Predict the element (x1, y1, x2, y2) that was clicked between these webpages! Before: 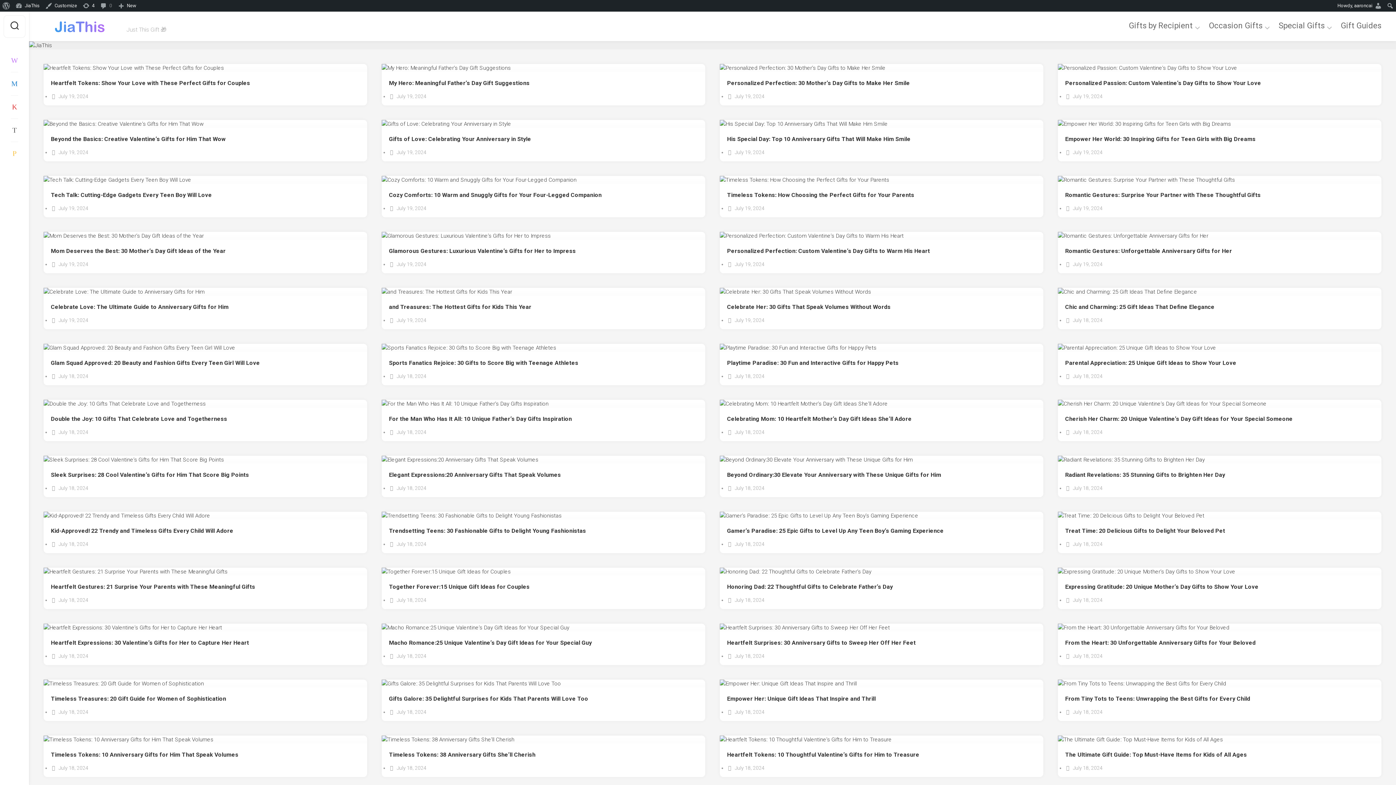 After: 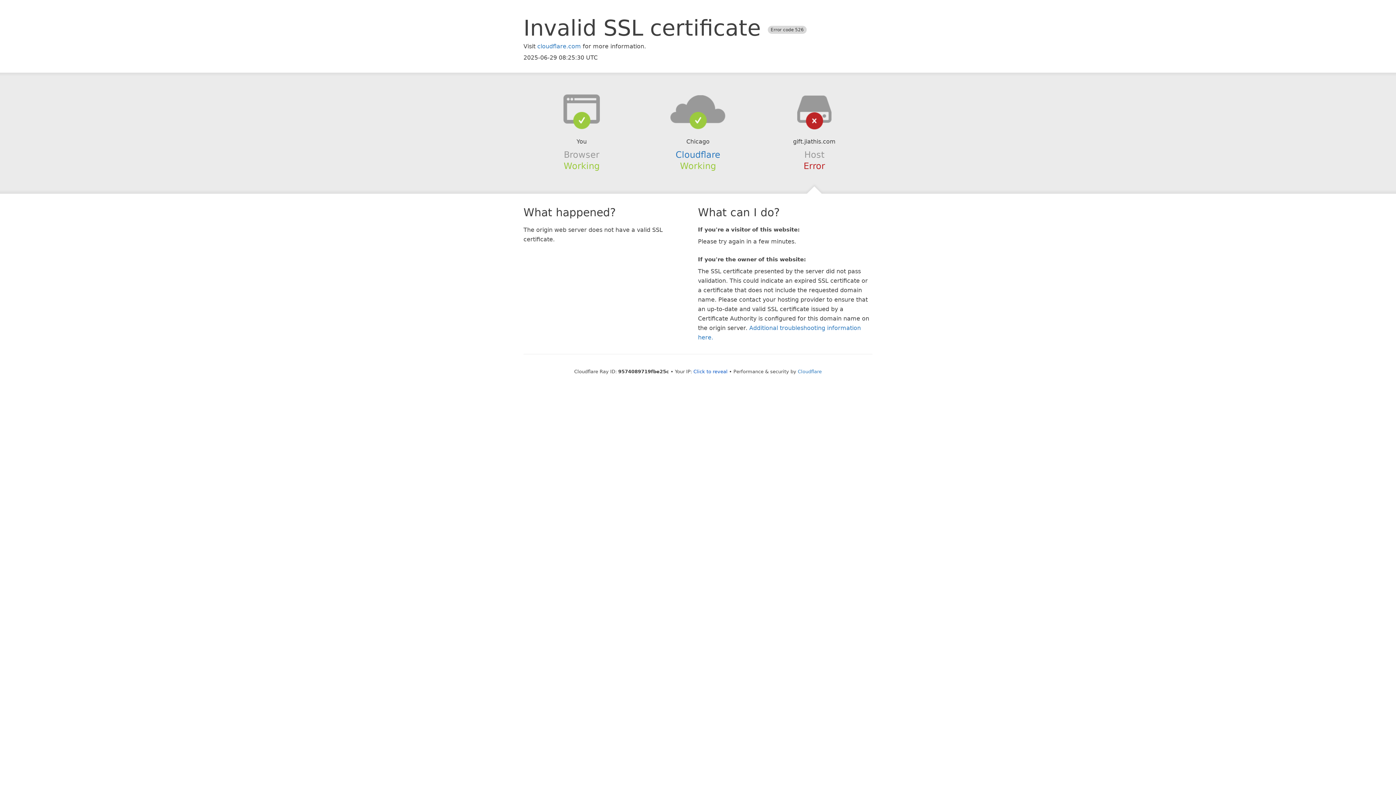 Action: bbox: (43, 288, 367, 296)